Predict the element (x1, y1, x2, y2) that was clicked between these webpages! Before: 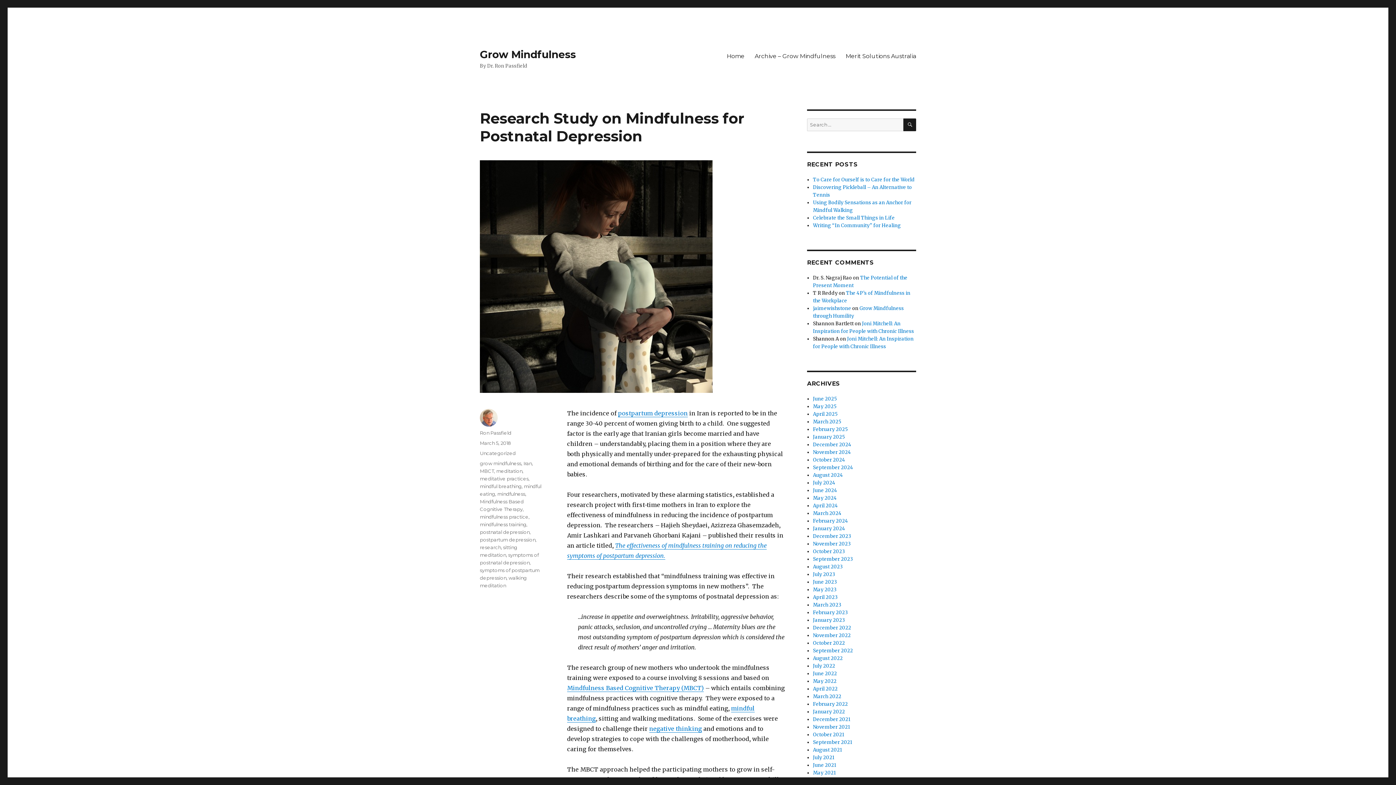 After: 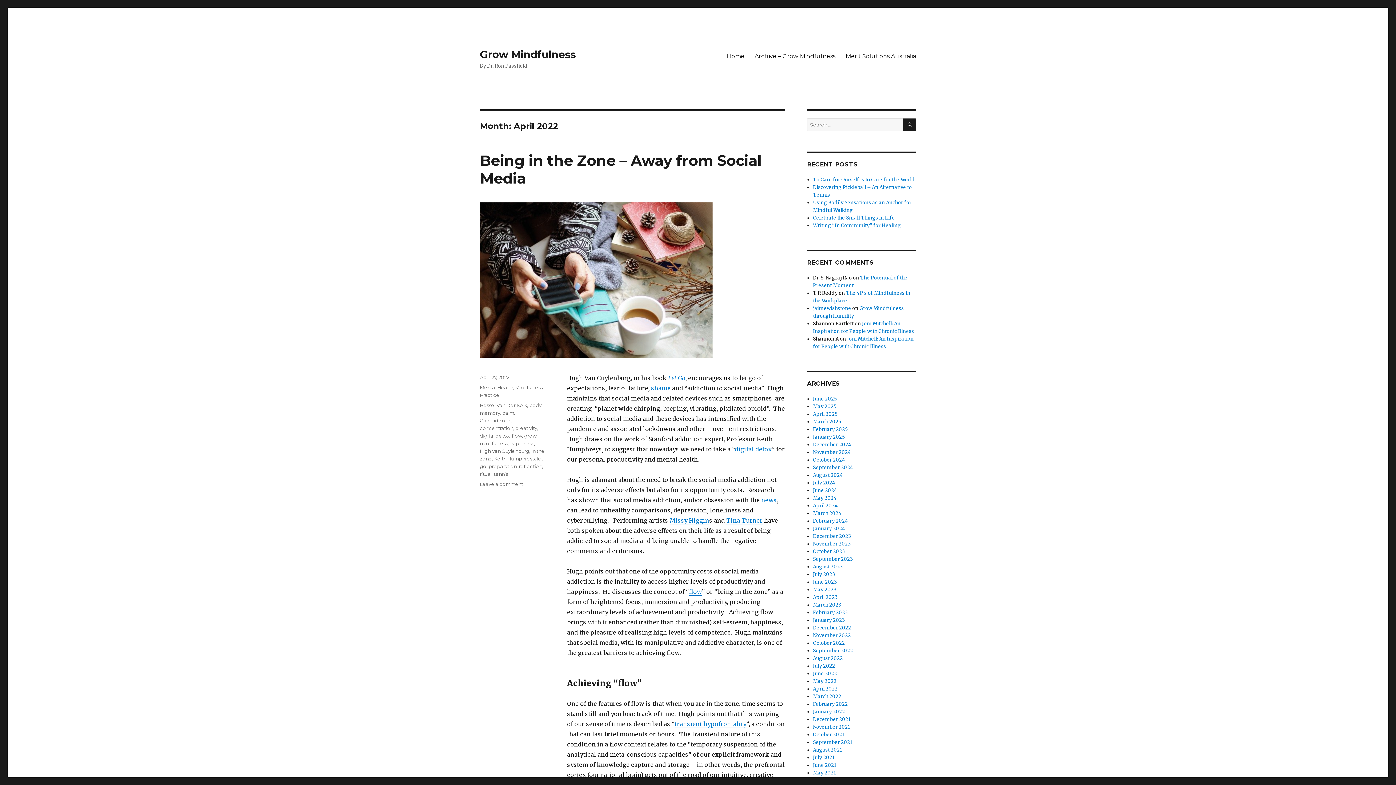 Action: bbox: (813, 686, 837, 692) label: April 2022